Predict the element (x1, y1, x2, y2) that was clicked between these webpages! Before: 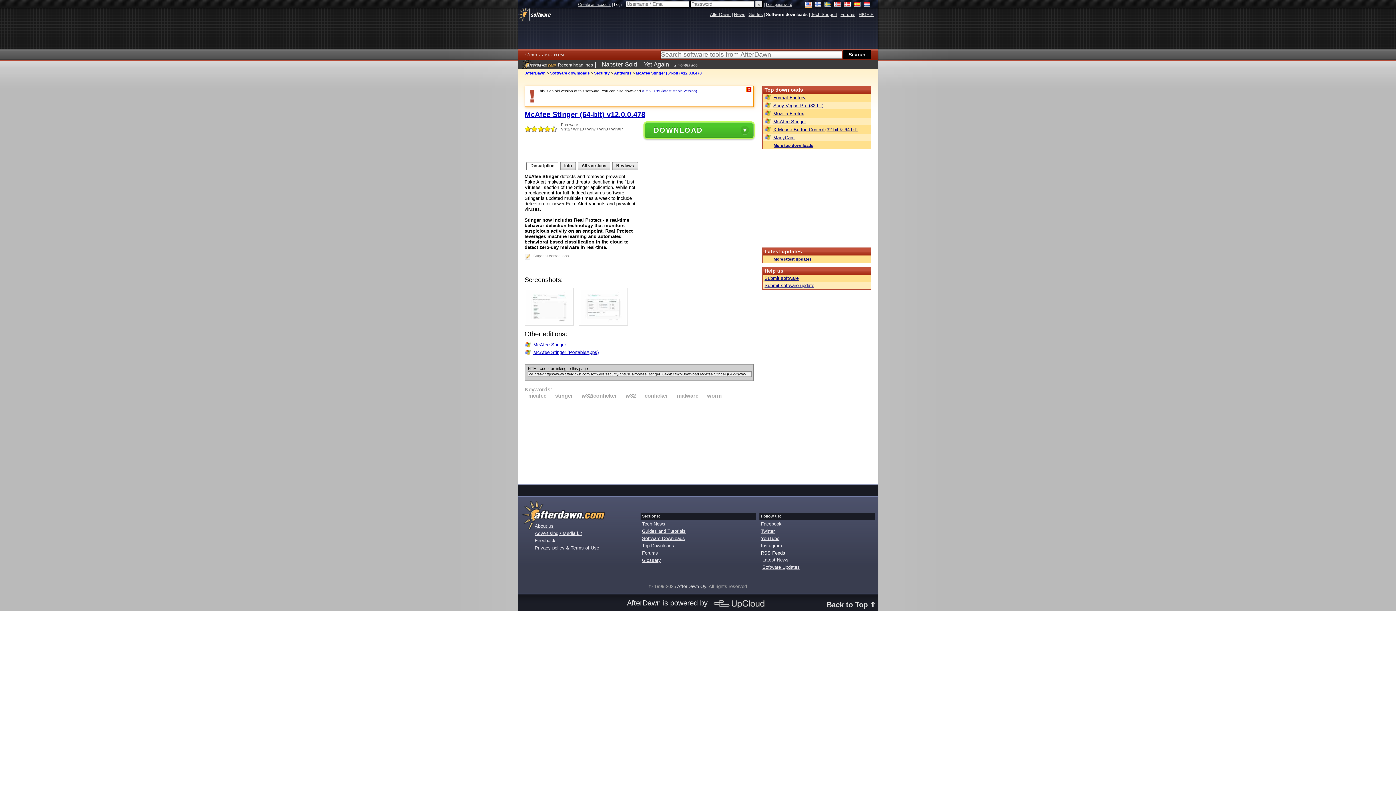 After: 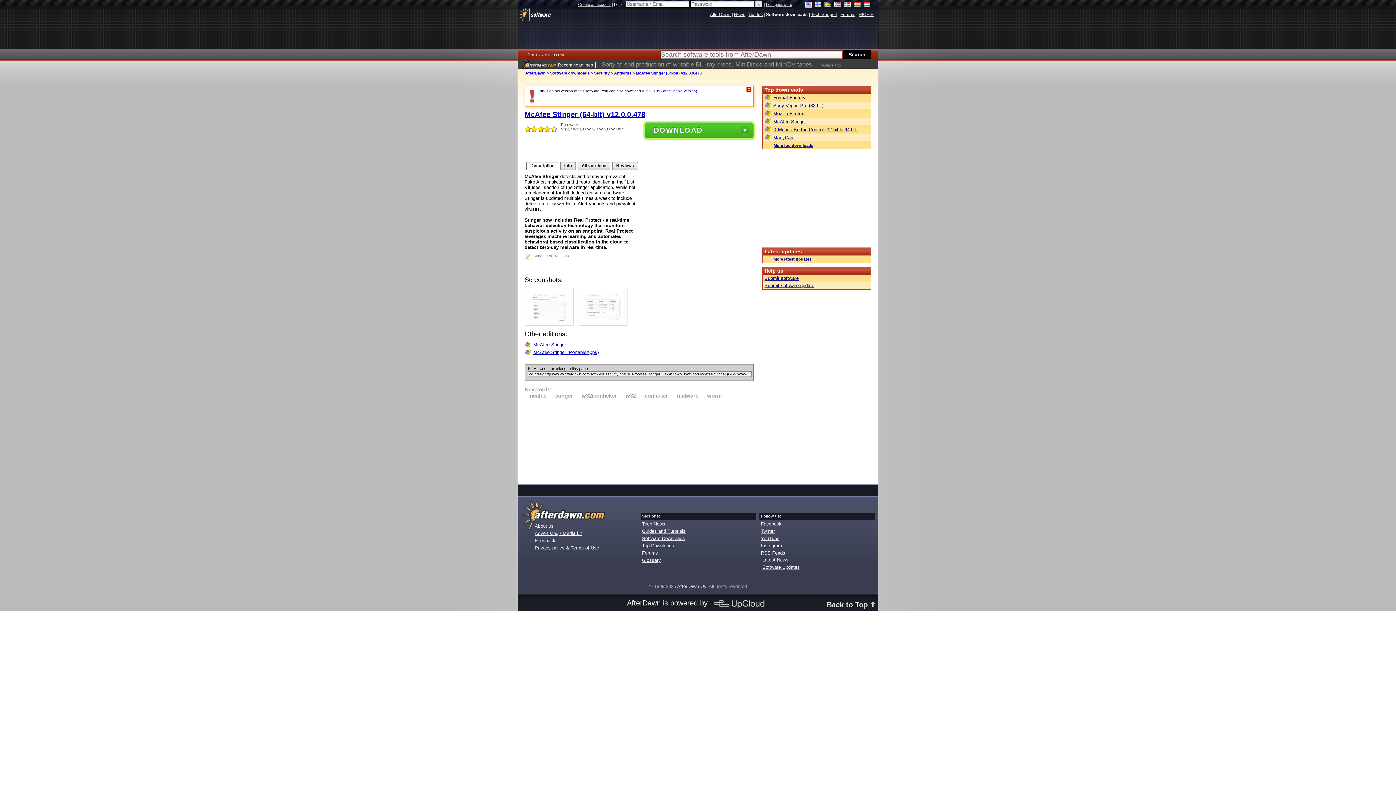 Action: label: Description bbox: (526, 162, 558, 169)